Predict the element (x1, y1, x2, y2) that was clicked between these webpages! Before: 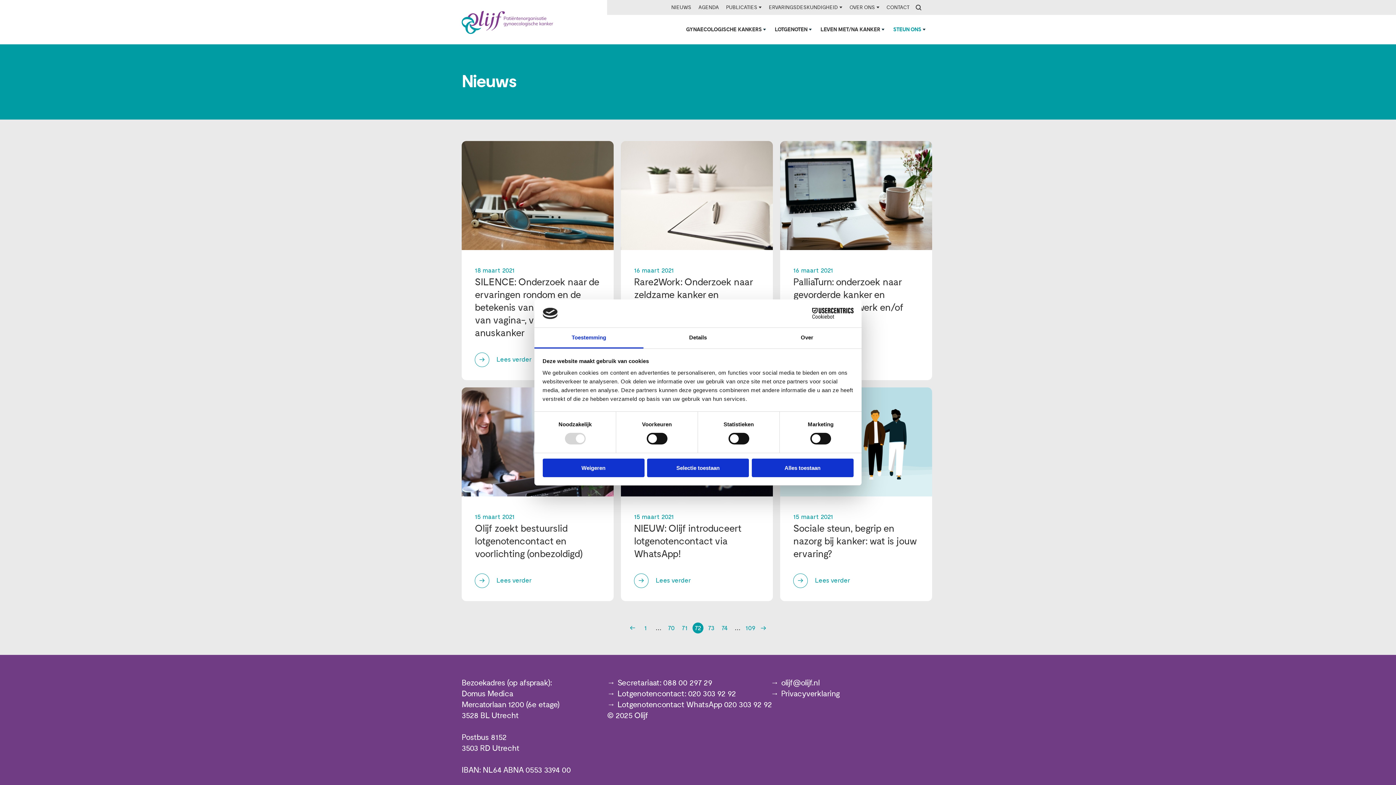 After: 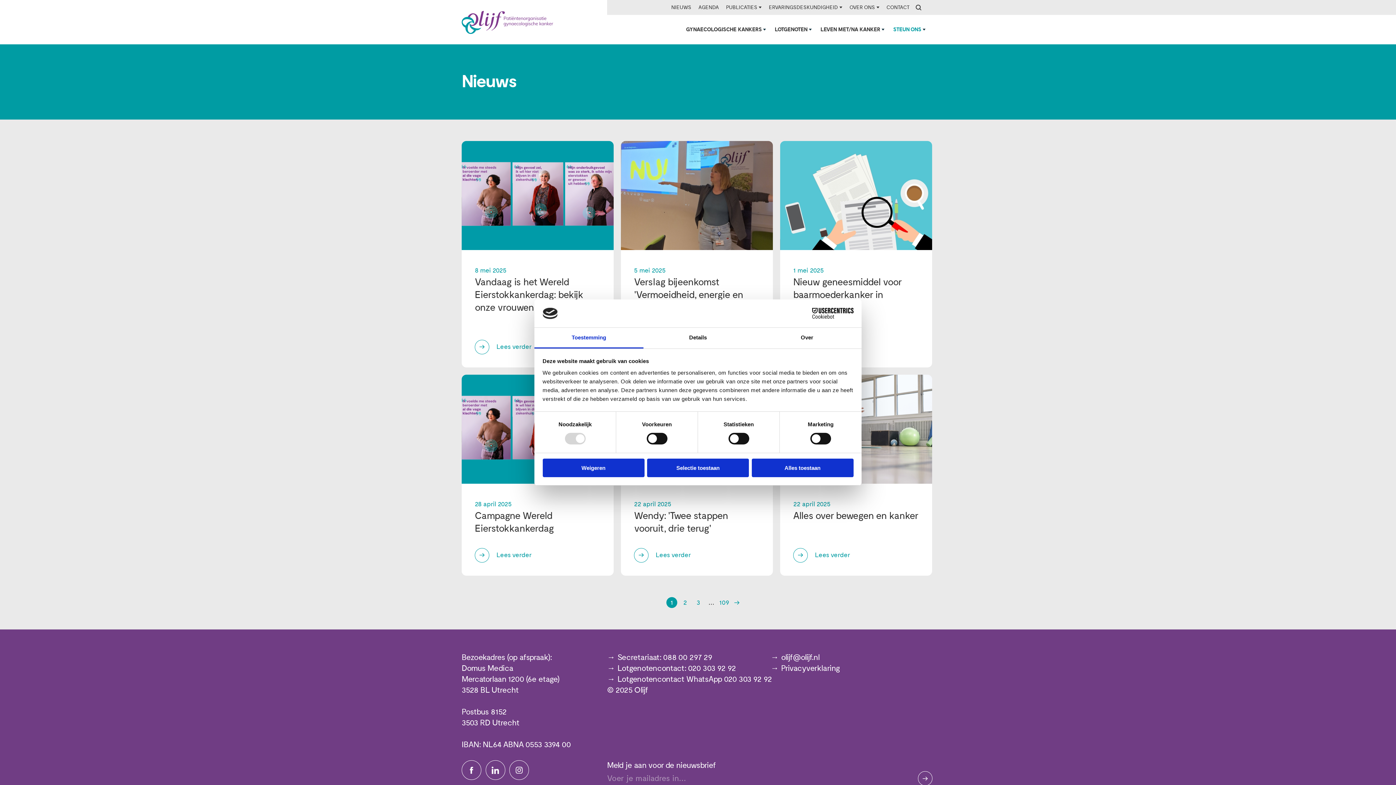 Action: bbox: (667, 0, 695, 14) label: NIEUWS